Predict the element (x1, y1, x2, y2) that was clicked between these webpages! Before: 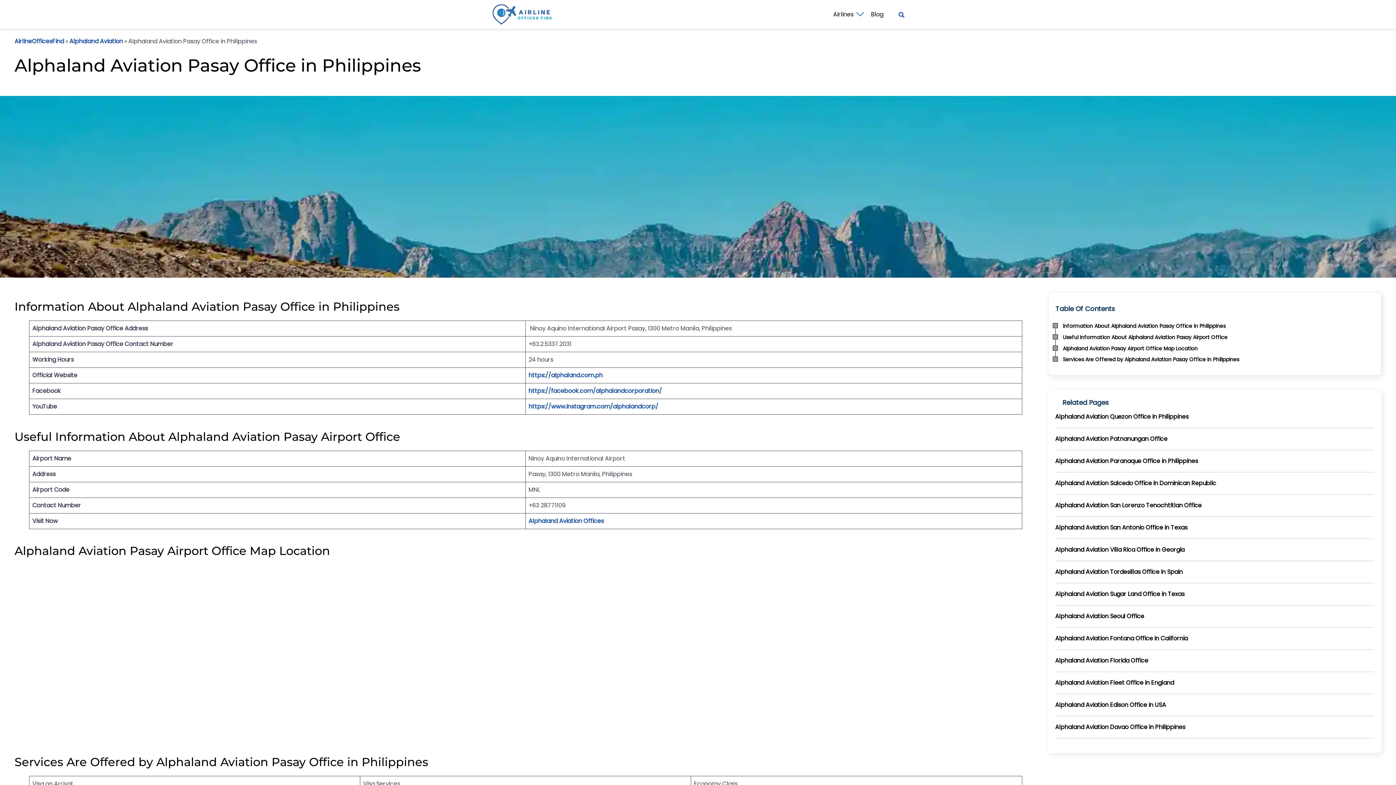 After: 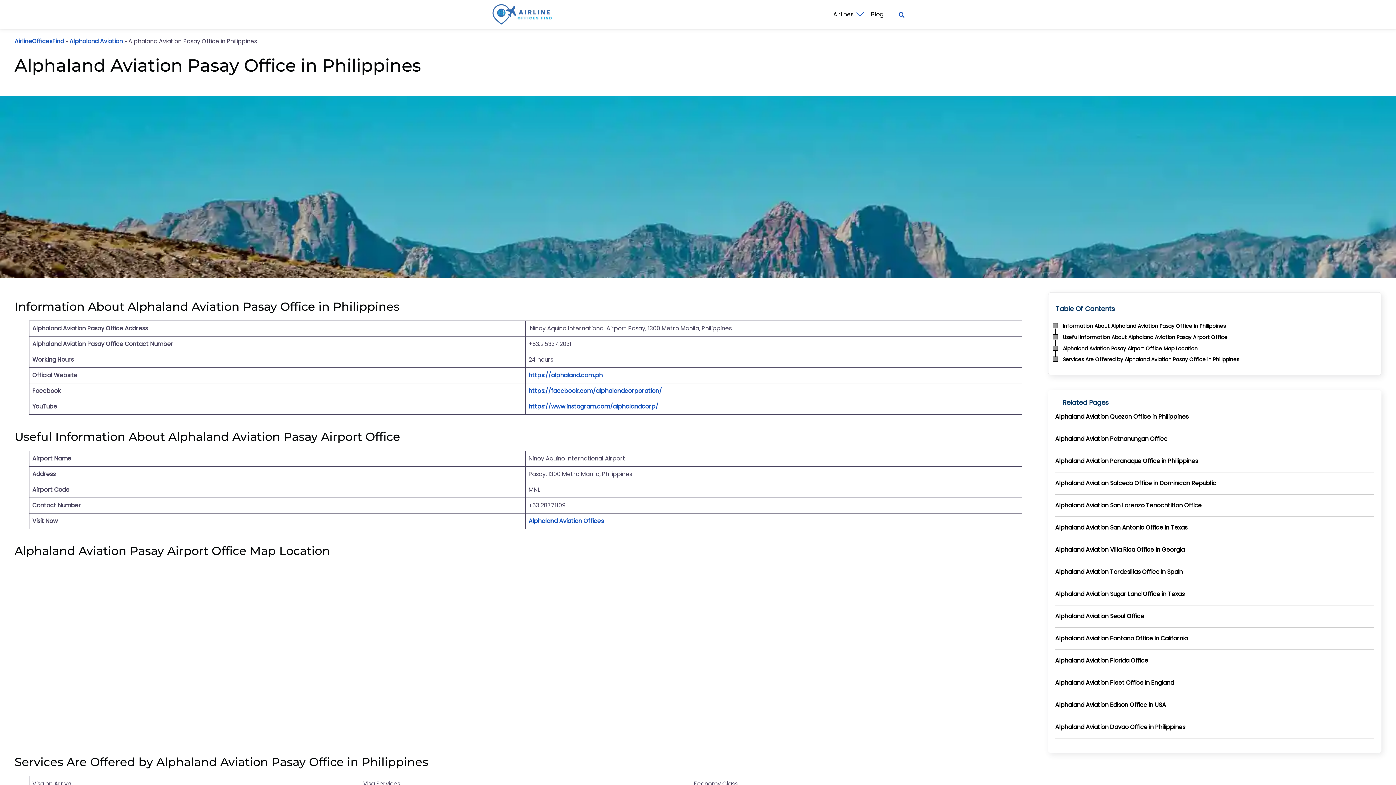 Action: bbox: (0, 185, 1396, 194)